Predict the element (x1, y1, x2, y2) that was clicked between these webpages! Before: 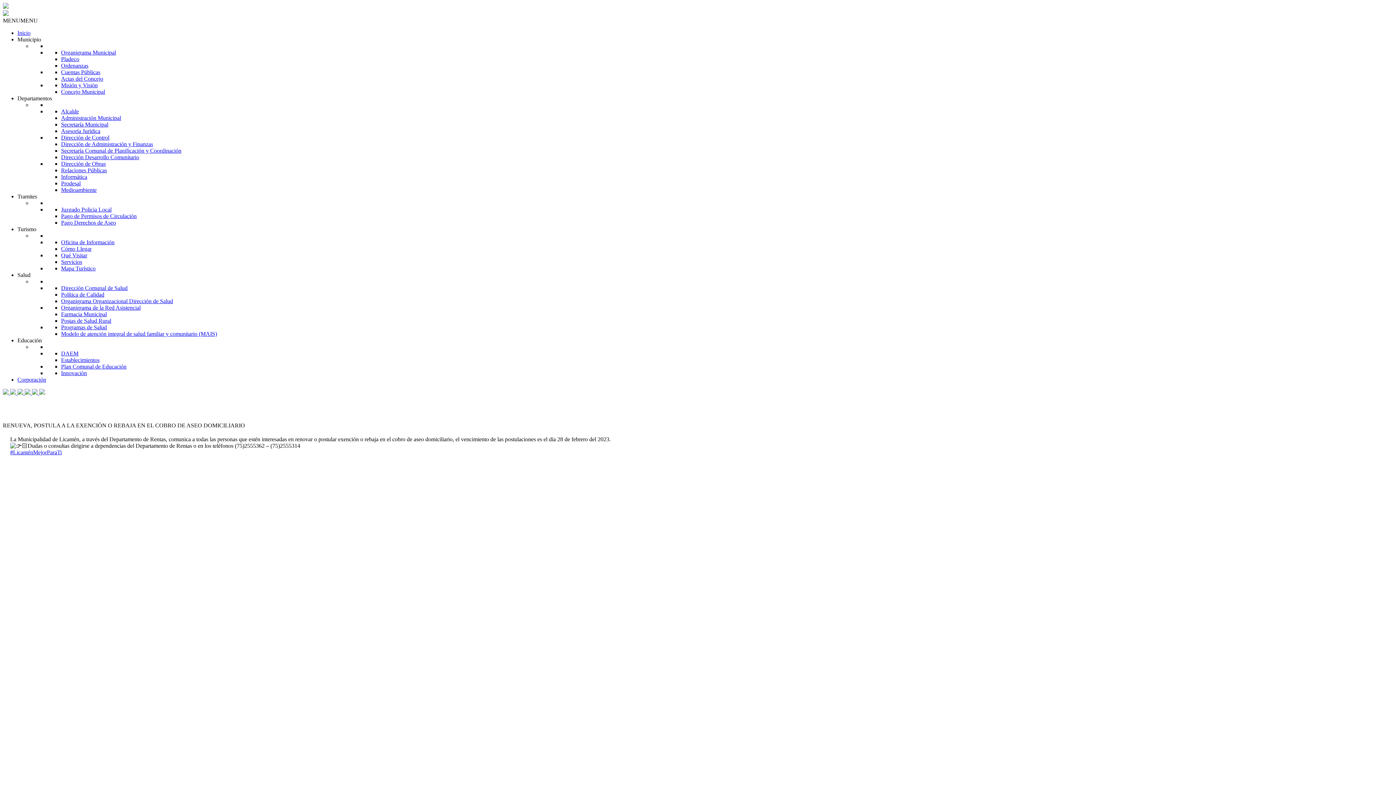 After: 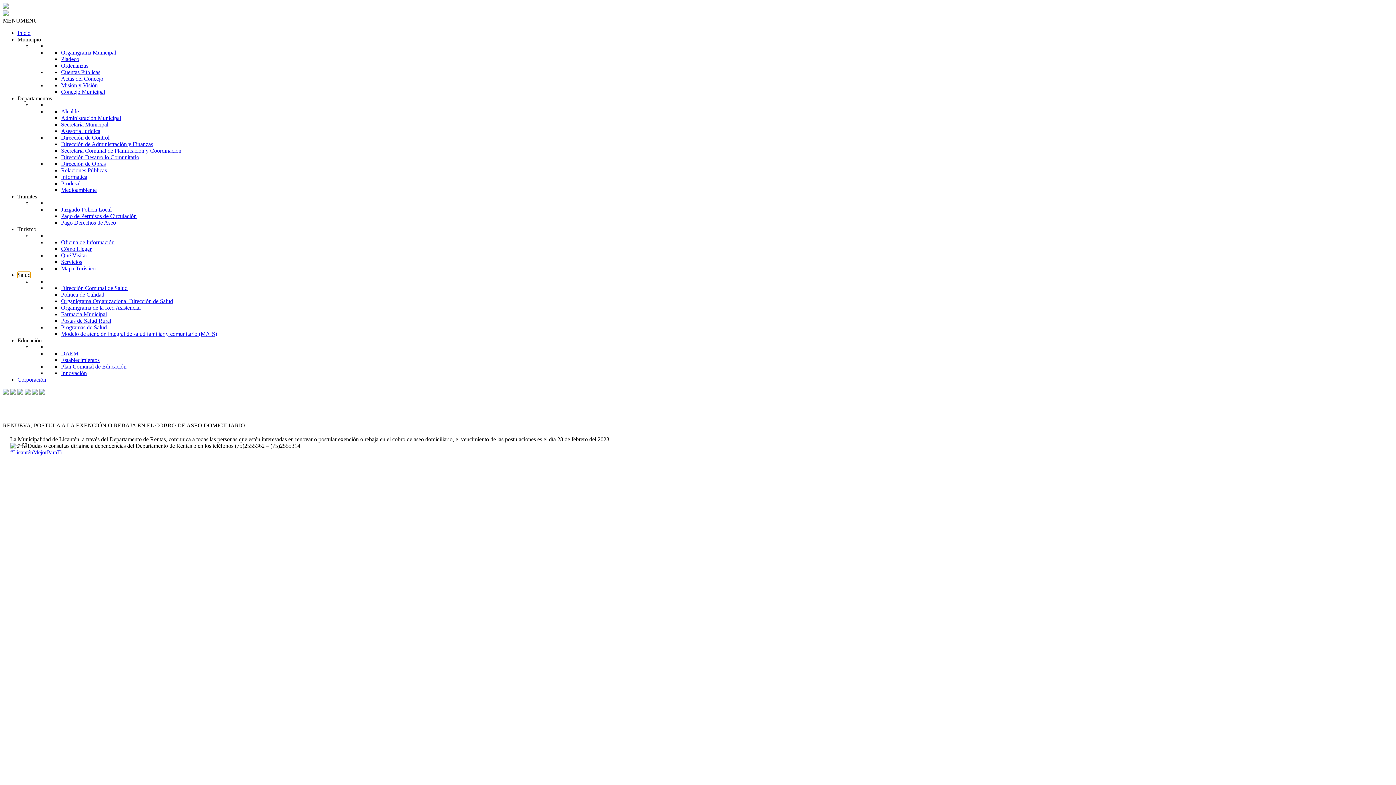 Action: label: Salud bbox: (17, 272, 30, 278)